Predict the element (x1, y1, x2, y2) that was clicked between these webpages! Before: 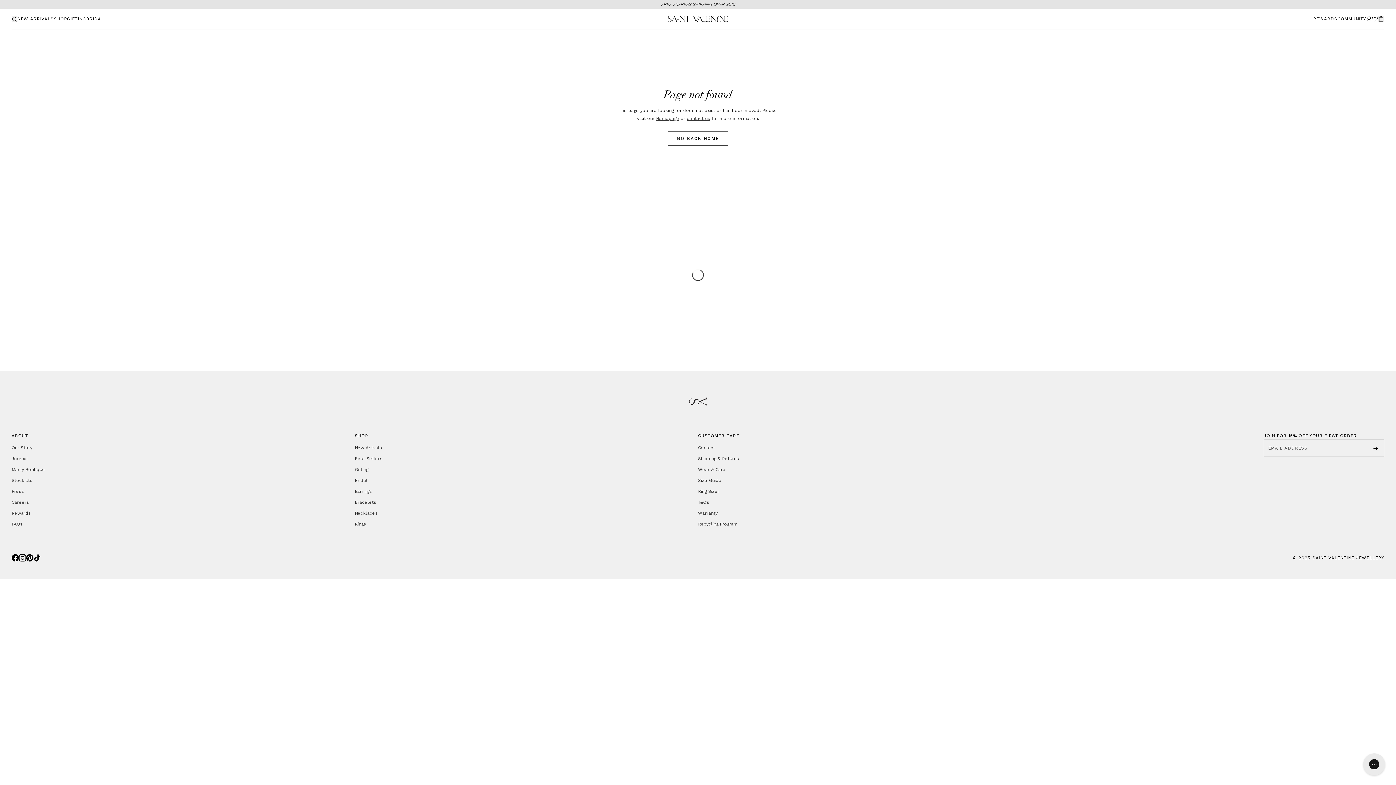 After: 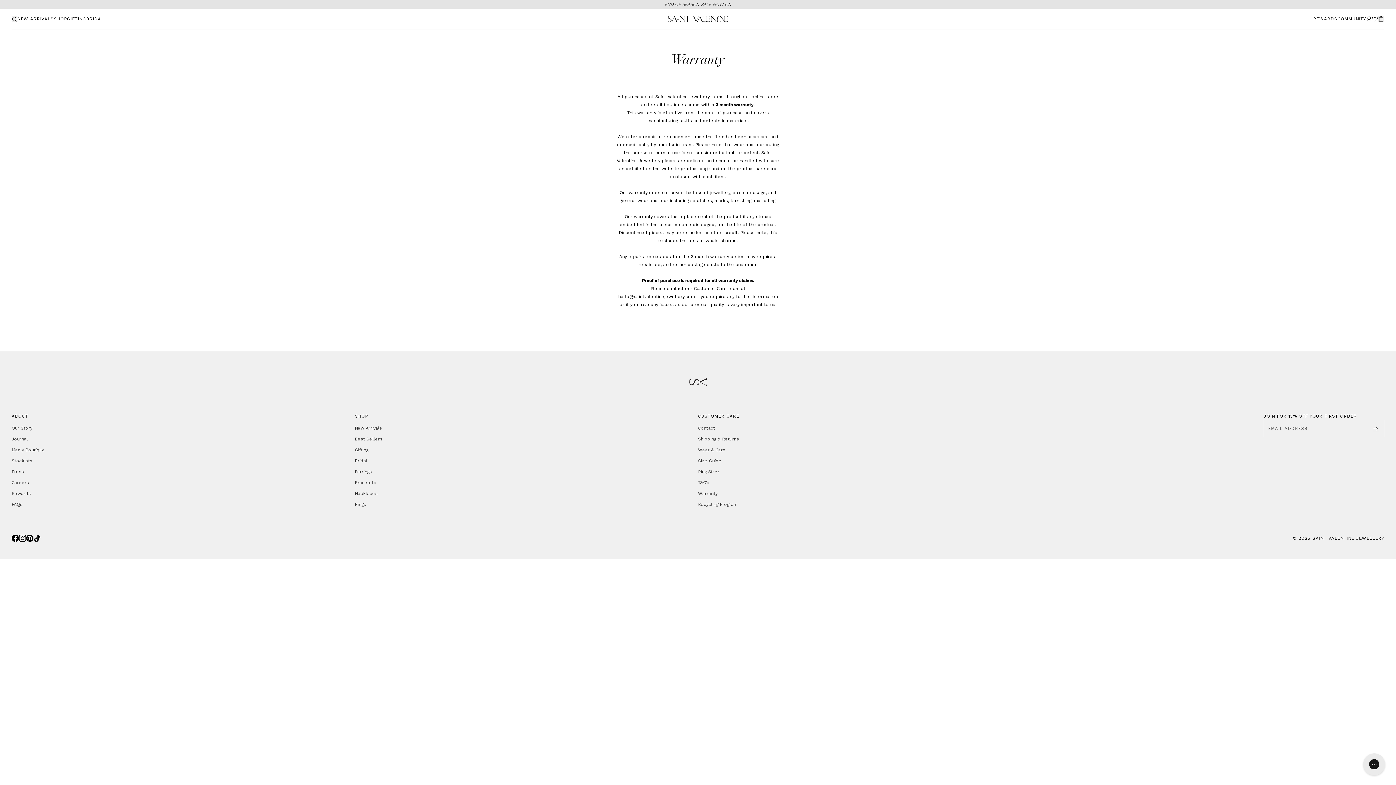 Action: bbox: (698, 510, 717, 516) label: Warranty